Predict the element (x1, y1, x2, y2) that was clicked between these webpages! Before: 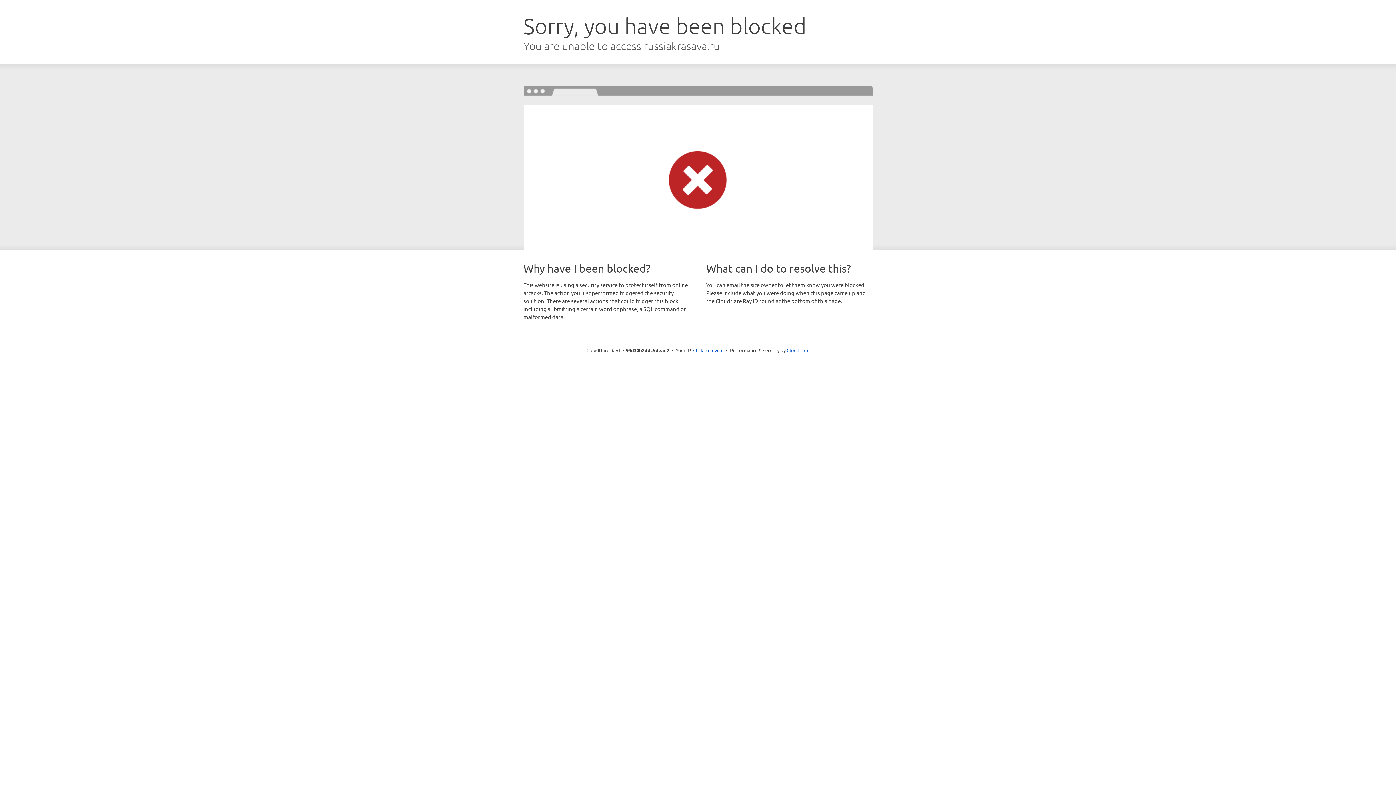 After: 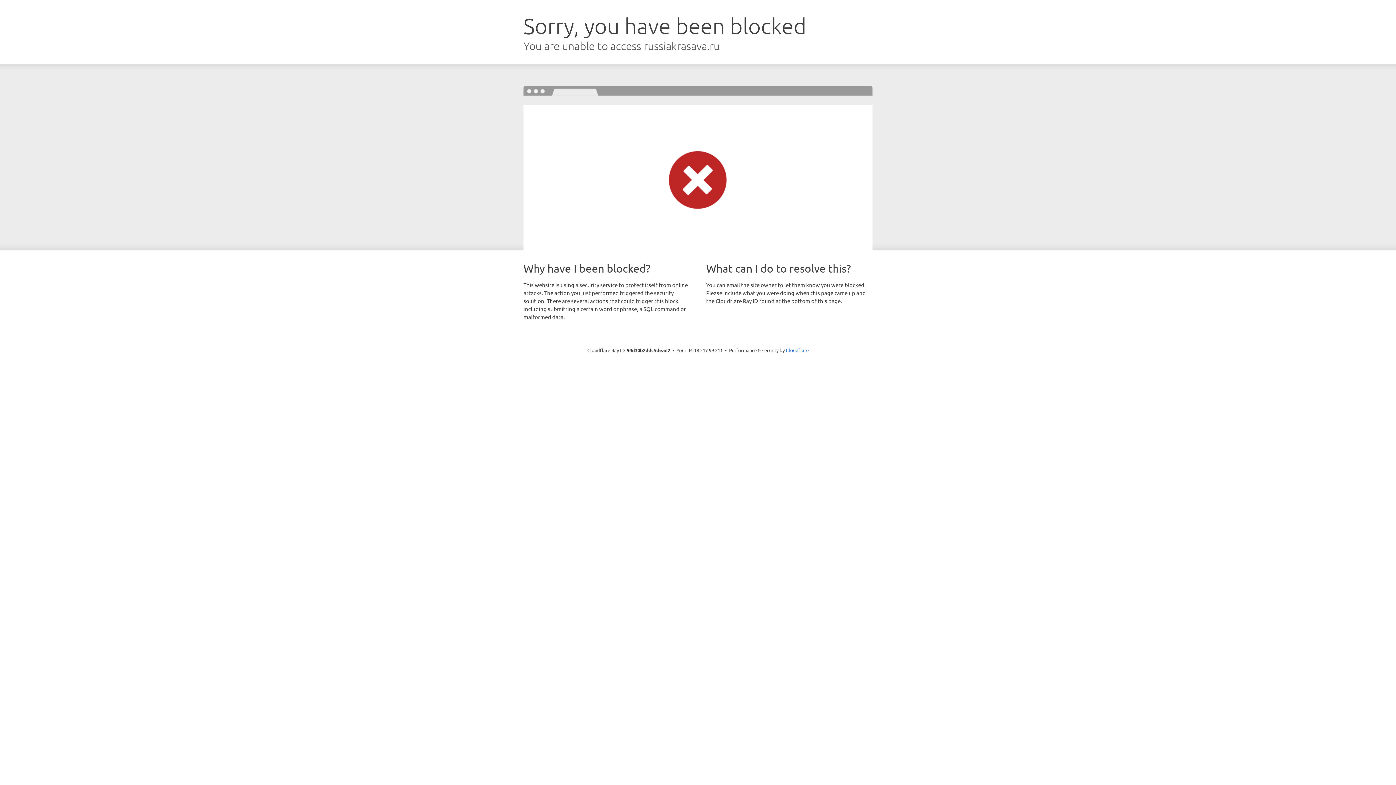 Action: label: Click to reveal bbox: (693, 346, 723, 353)